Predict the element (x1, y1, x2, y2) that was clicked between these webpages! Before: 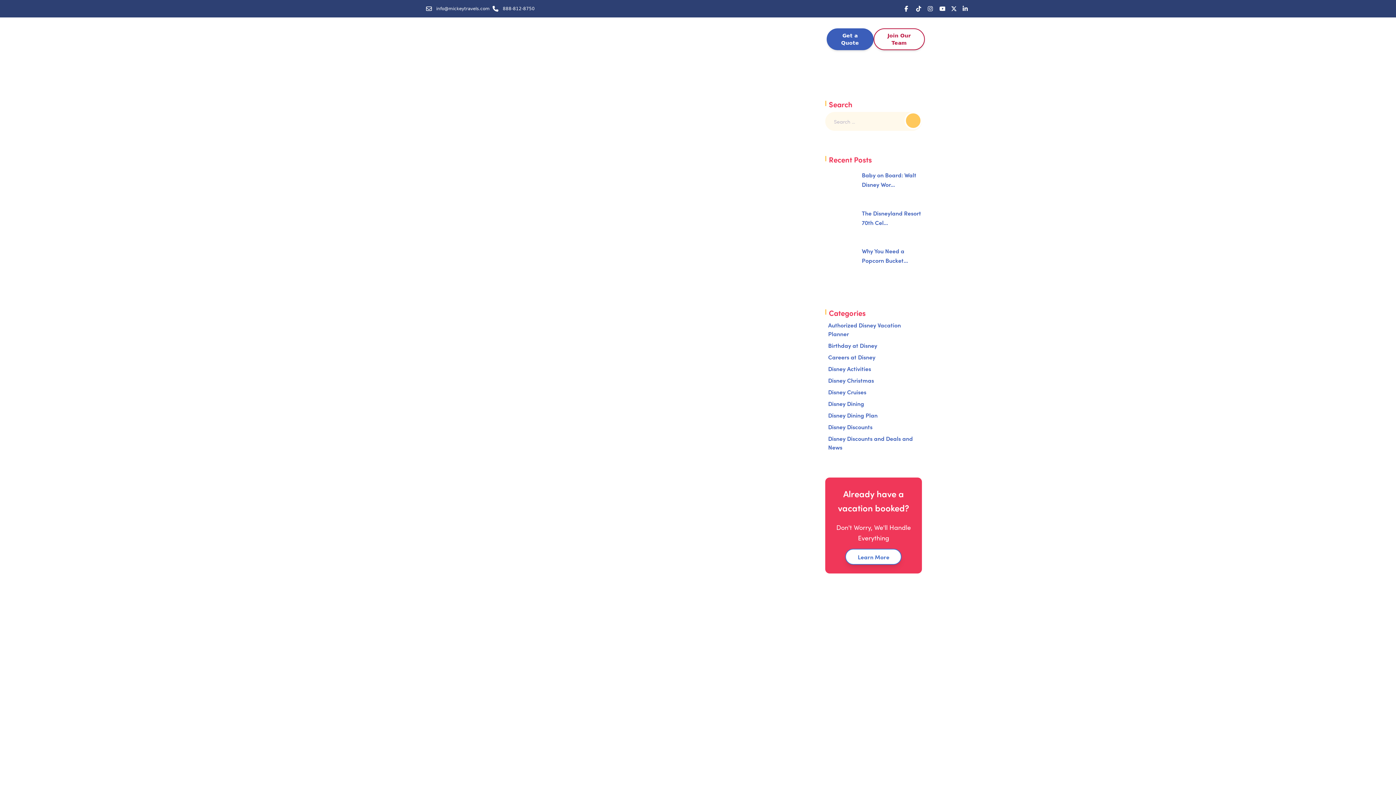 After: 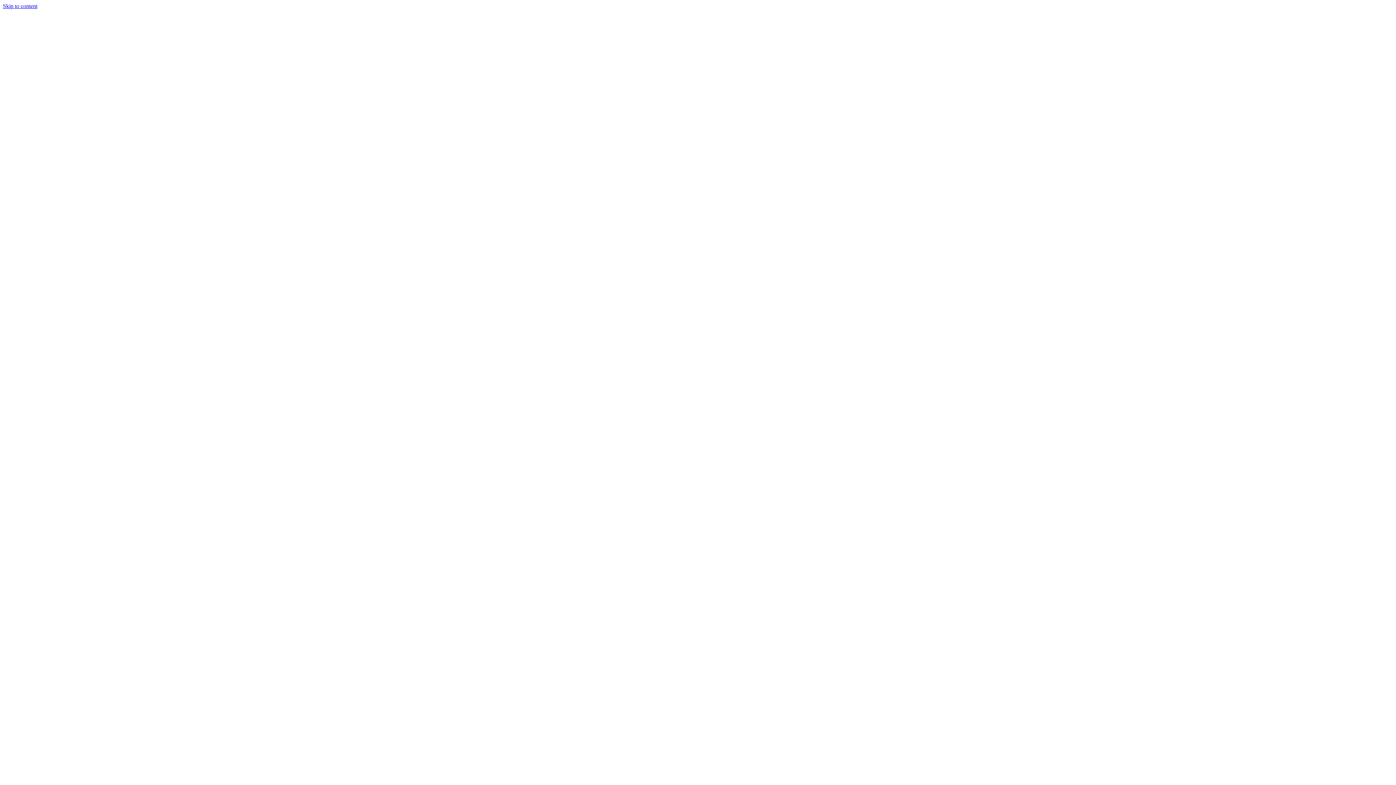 Action: label: MickeyTravels Disney Vacation Planning bbox: (471, 24, 557, 53)